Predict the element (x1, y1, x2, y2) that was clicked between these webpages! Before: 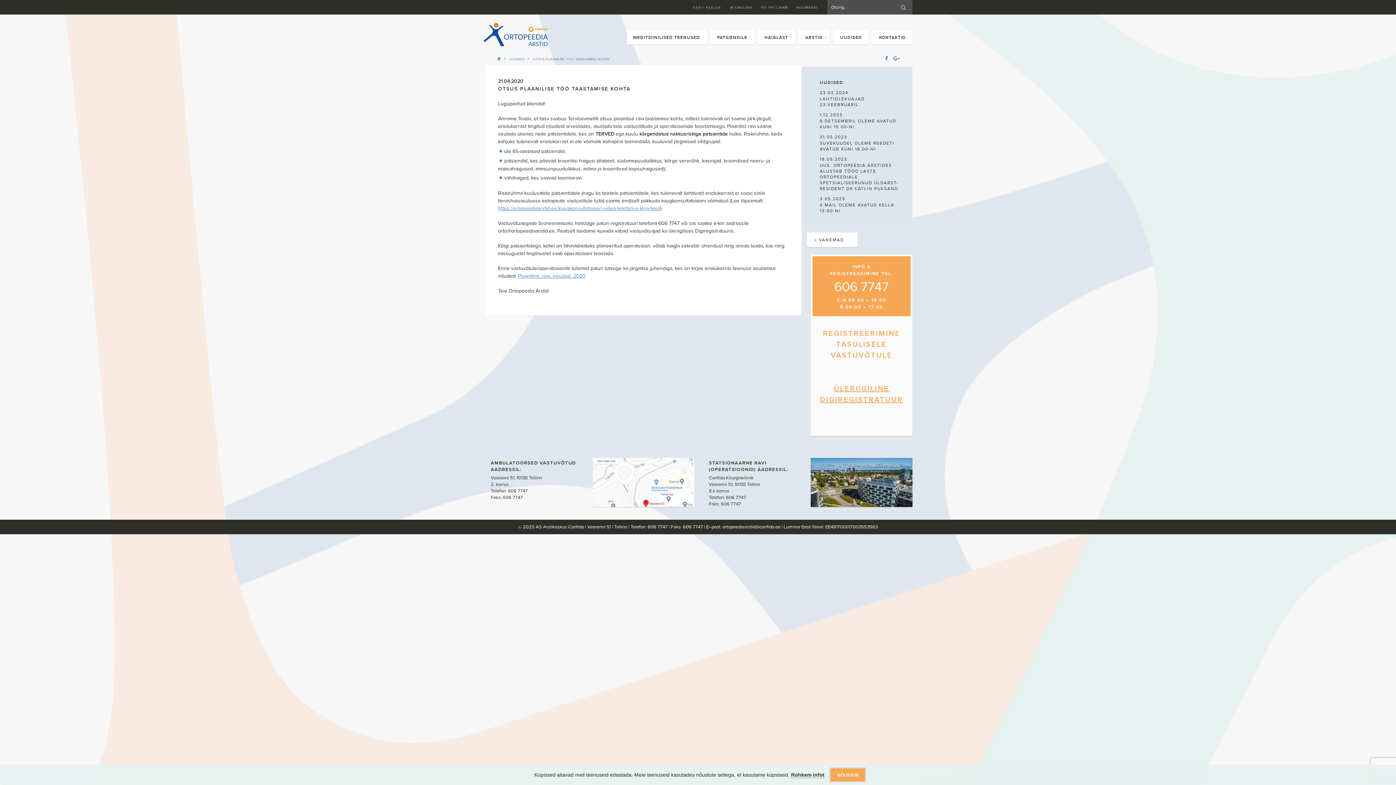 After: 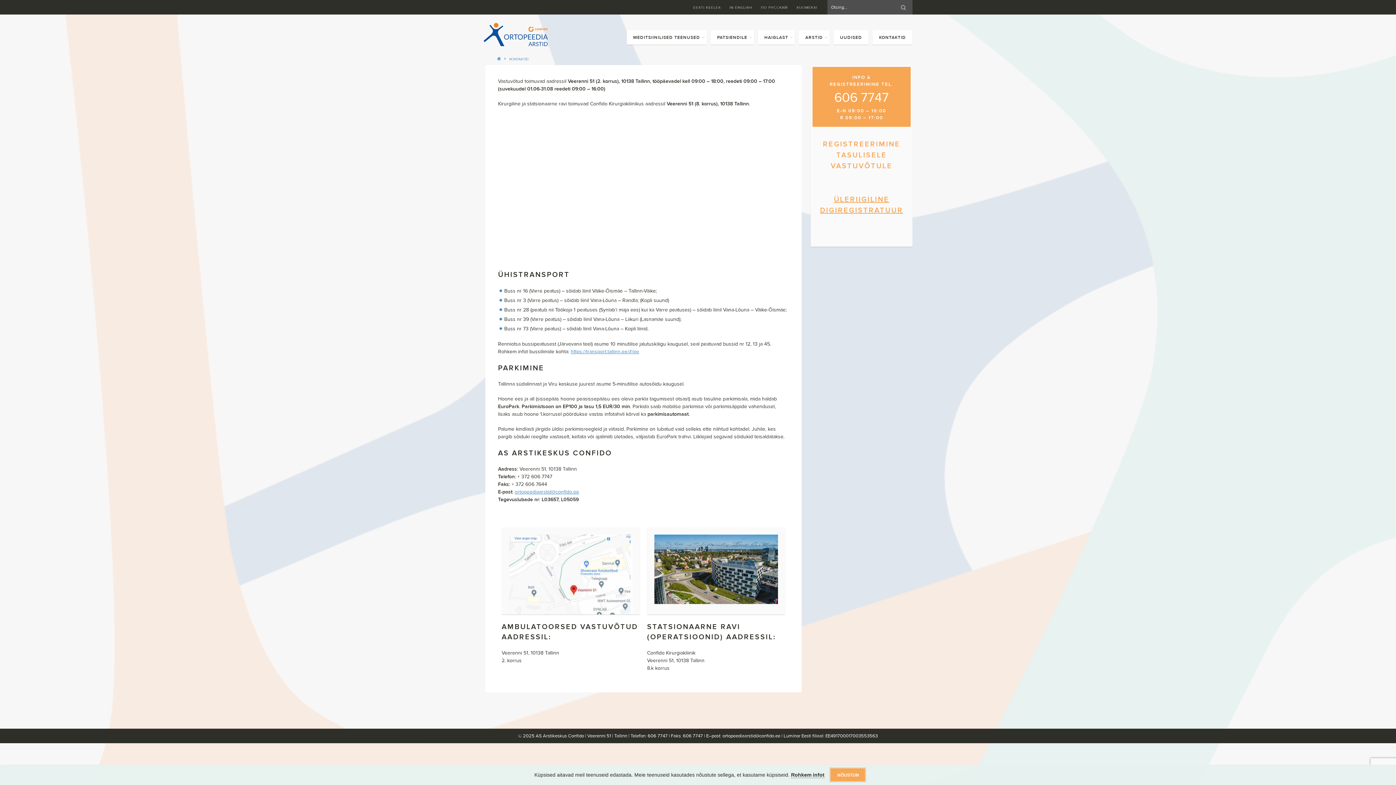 Action: bbox: (872, 30, 912, 44) label: KONTAKTID